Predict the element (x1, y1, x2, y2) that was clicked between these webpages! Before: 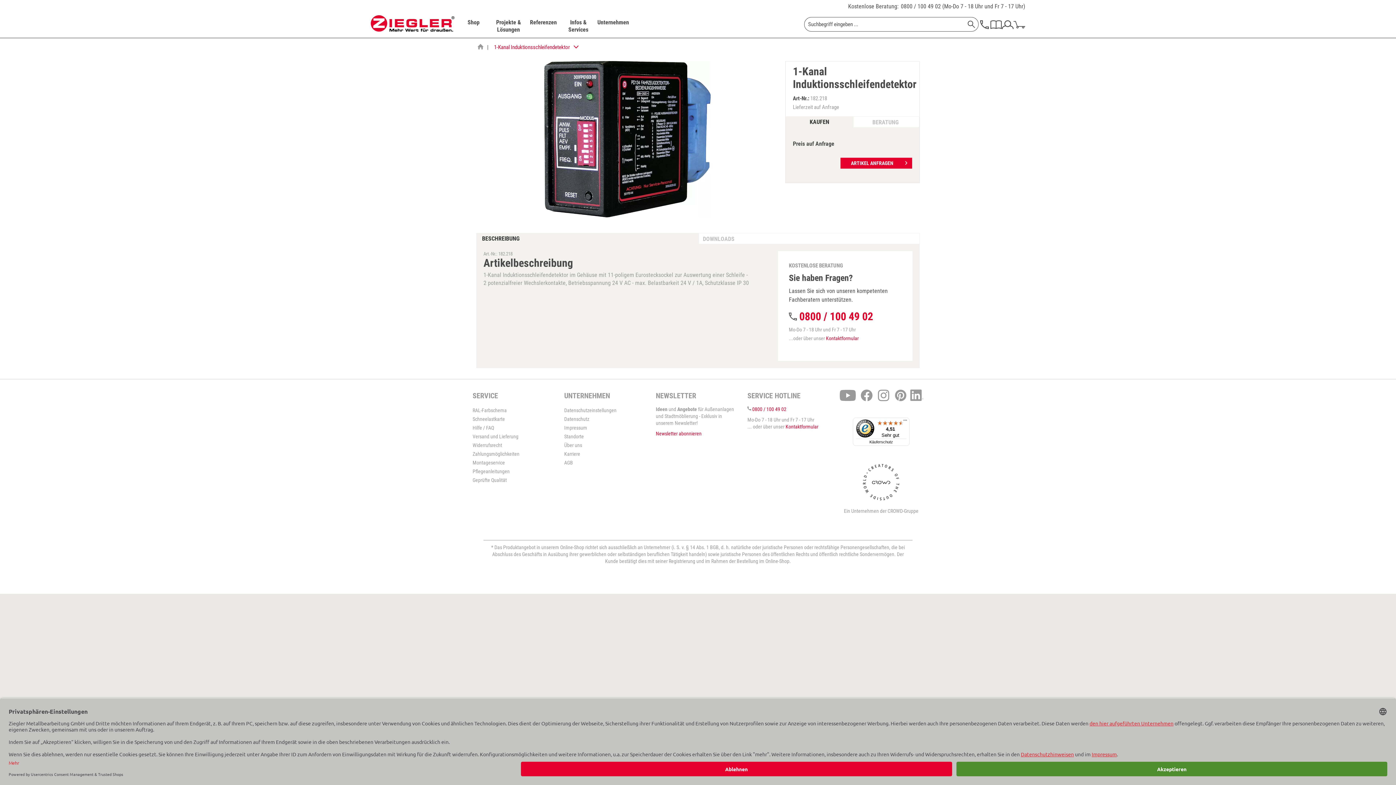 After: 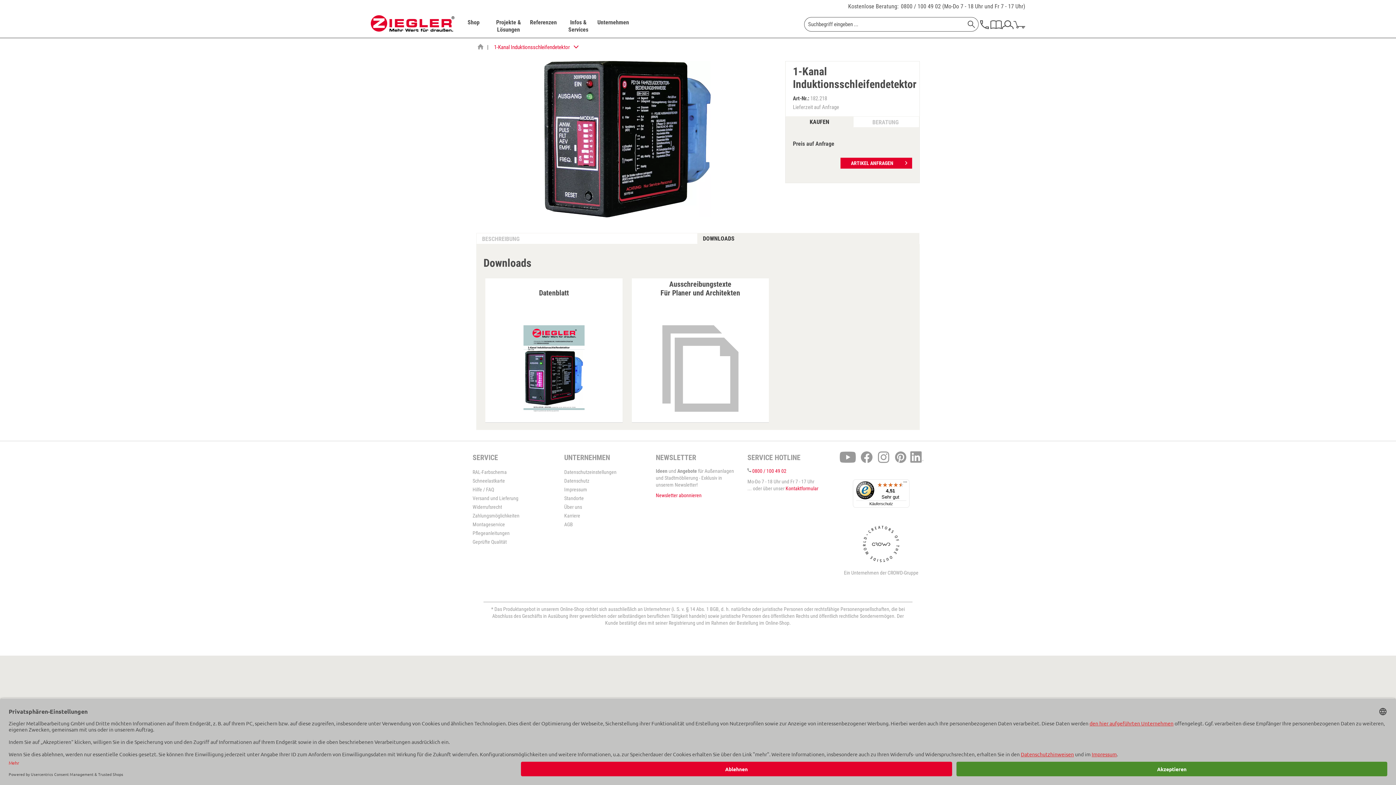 Action: bbox: (697, 233, 920, 244) label: DOWNLOADS